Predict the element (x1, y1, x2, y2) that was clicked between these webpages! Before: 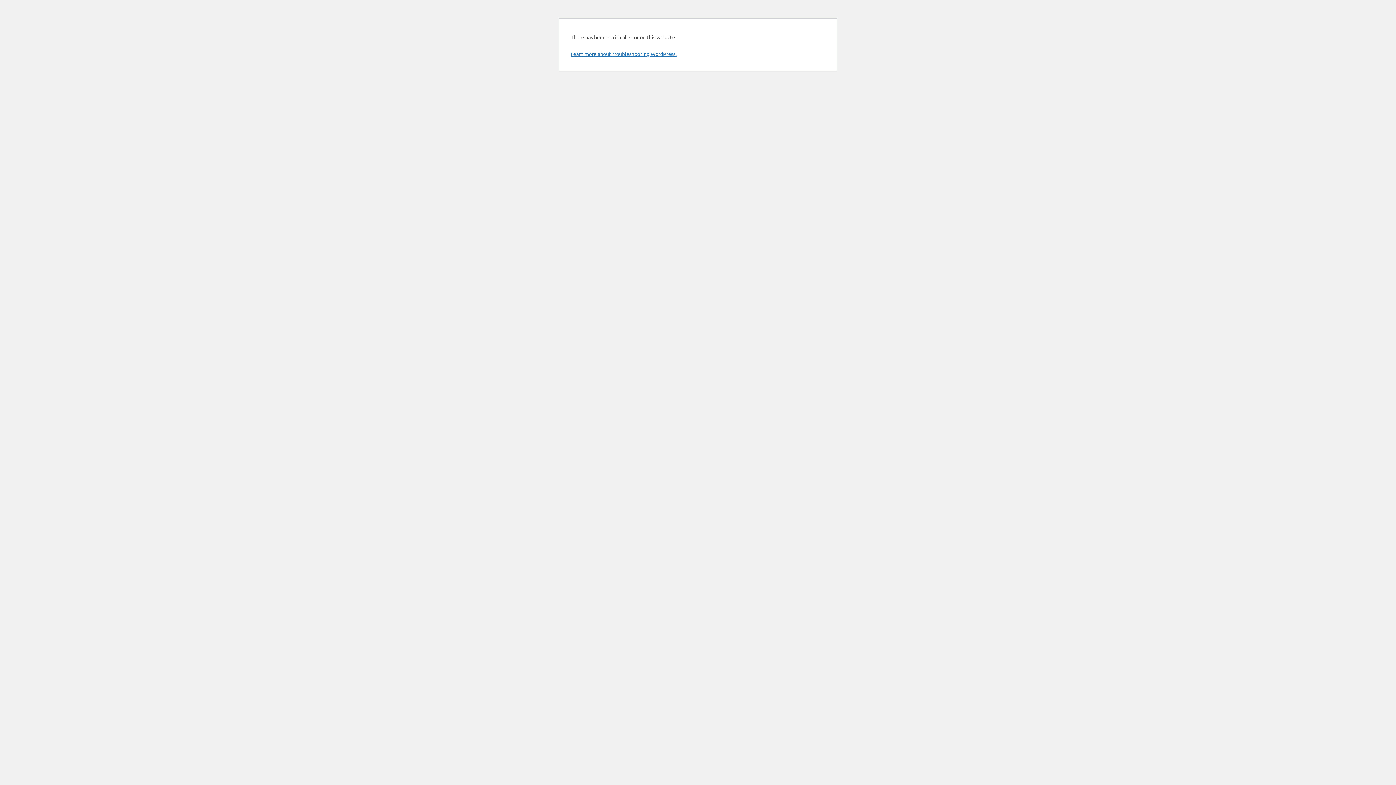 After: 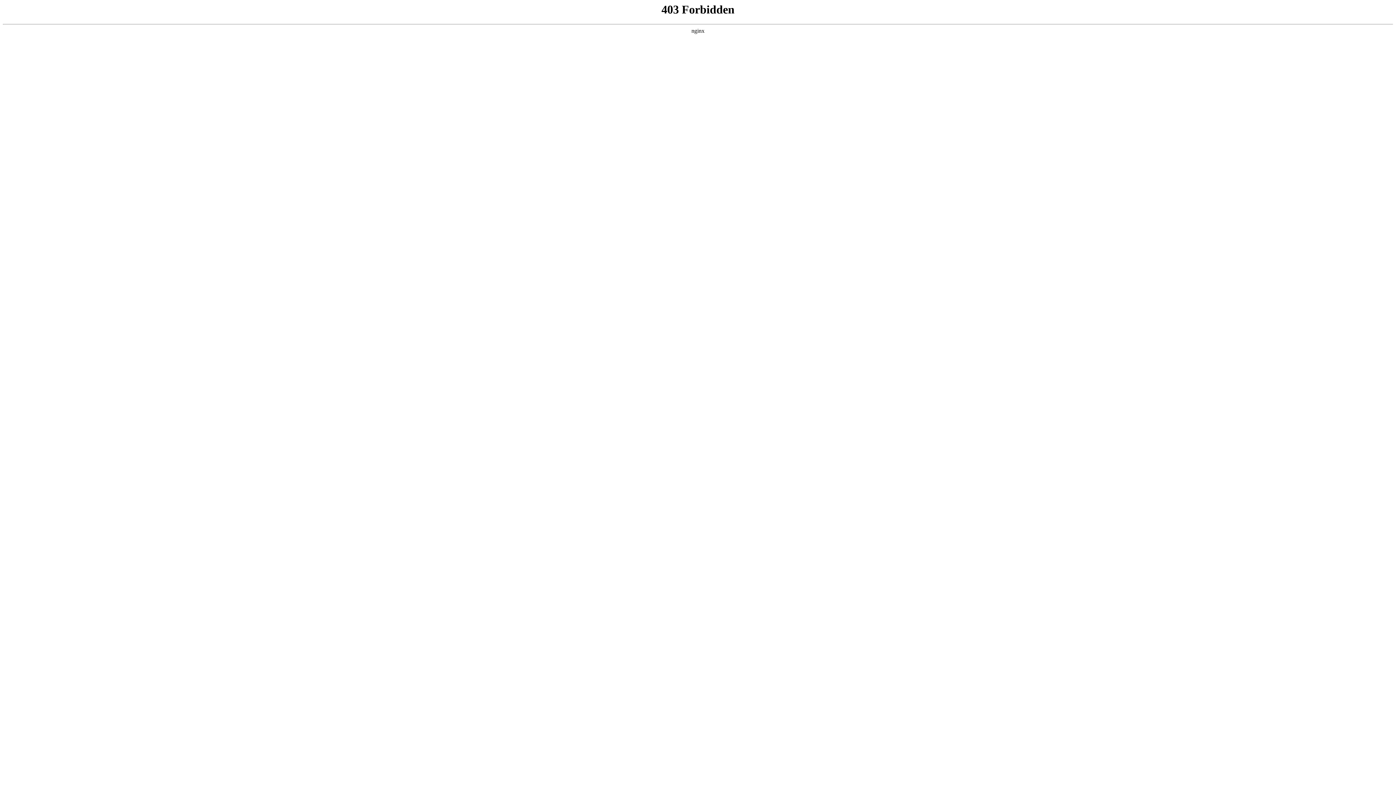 Action: bbox: (570, 50, 676, 57) label: Learn more about troubleshooting WordPress.